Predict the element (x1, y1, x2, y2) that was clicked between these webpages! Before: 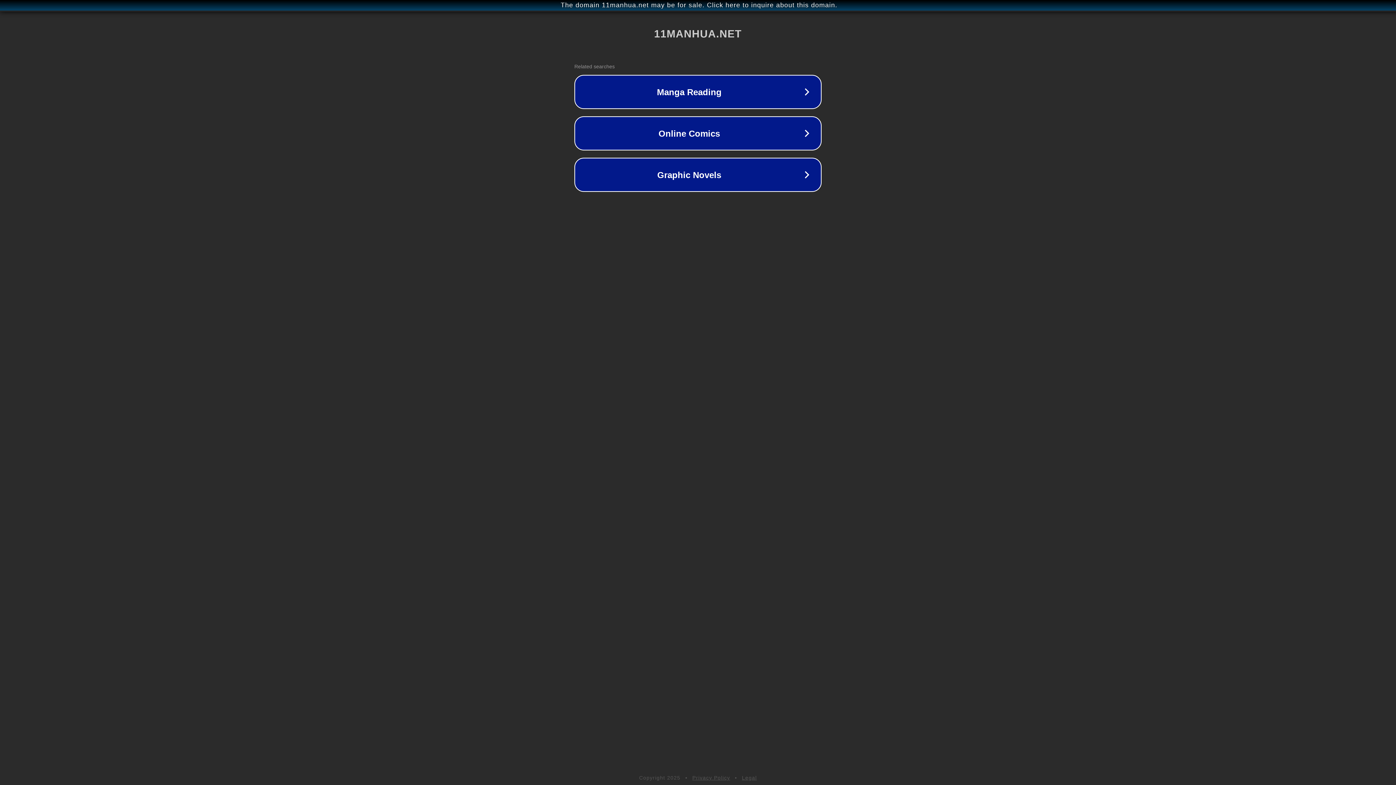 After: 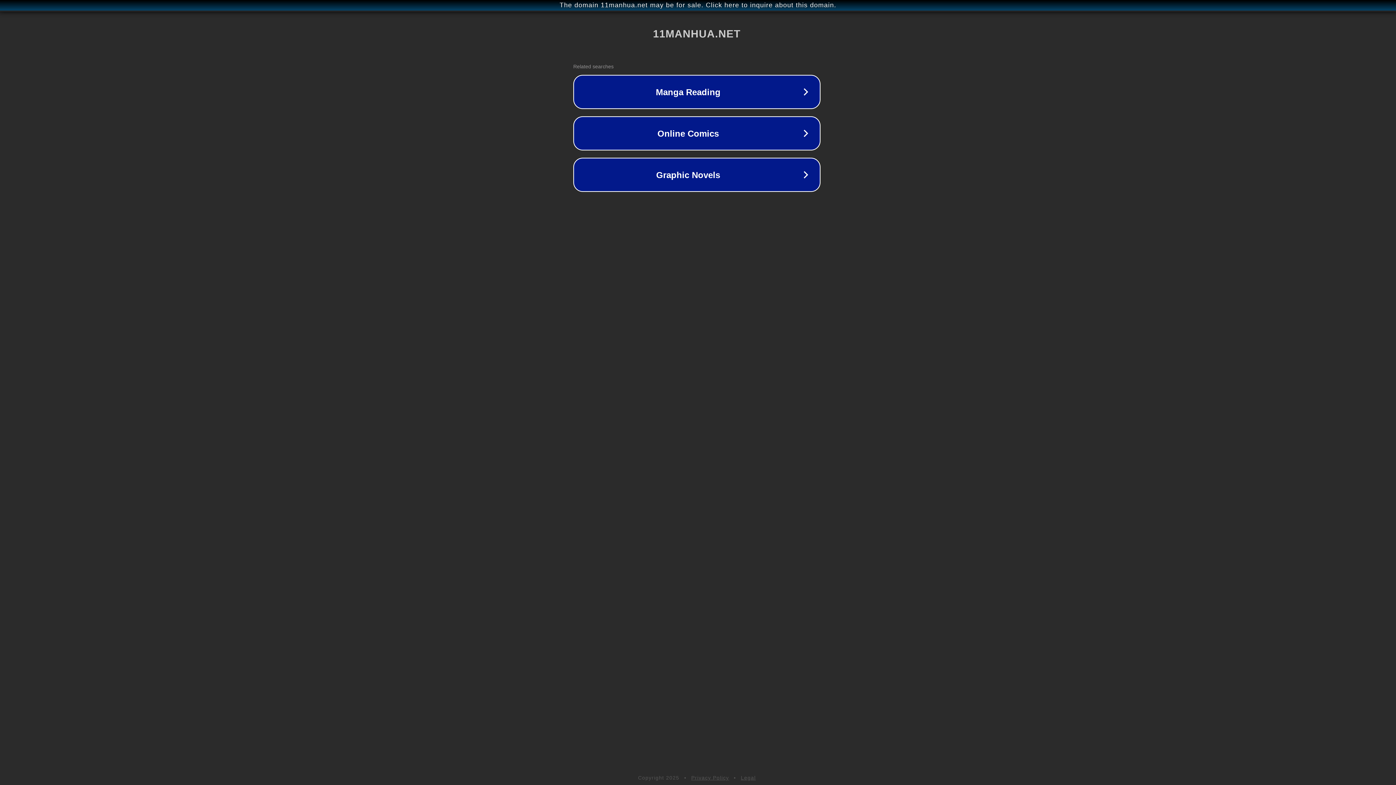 Action: bbox: (1, 1, 1397, 9) label: The domain 11manhua.net may be for sale. Click here to inquire about this domain.